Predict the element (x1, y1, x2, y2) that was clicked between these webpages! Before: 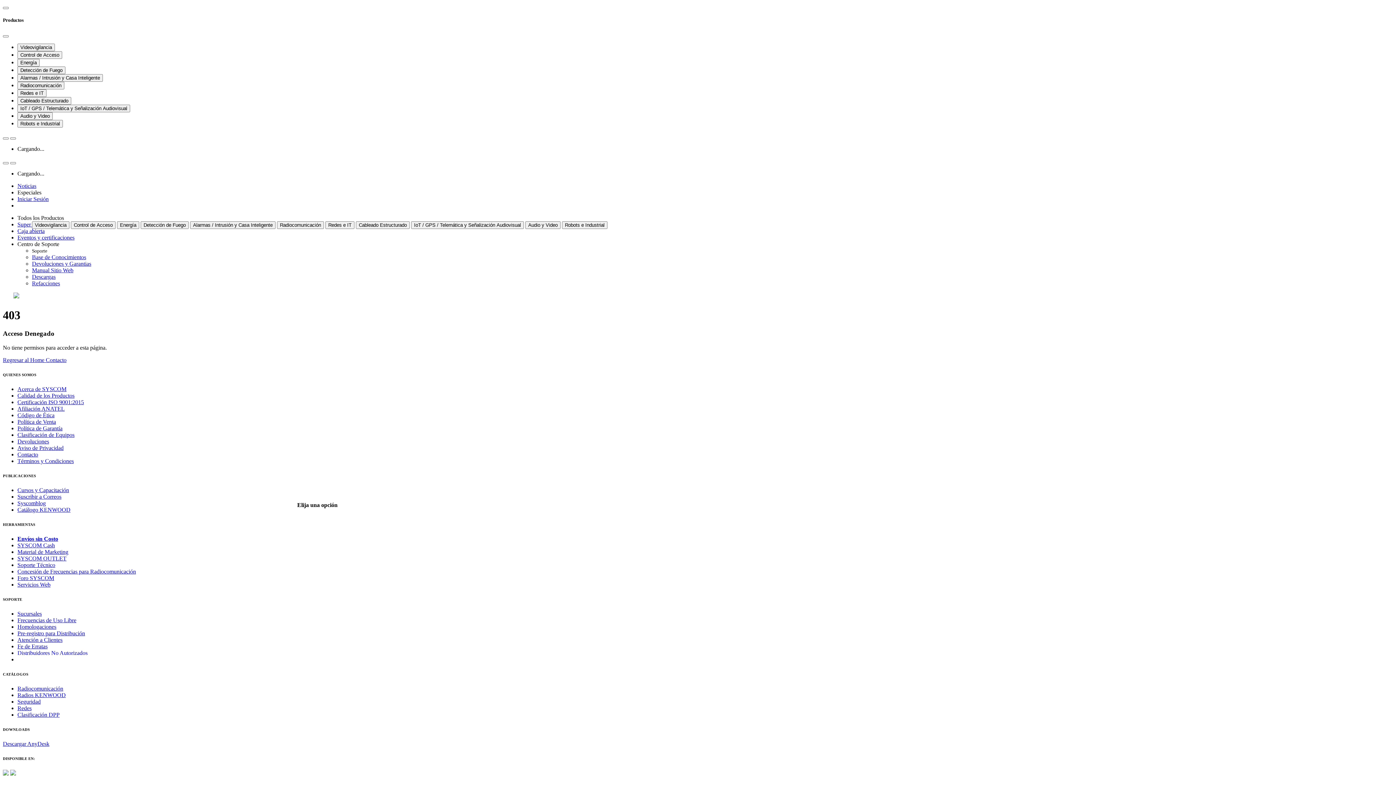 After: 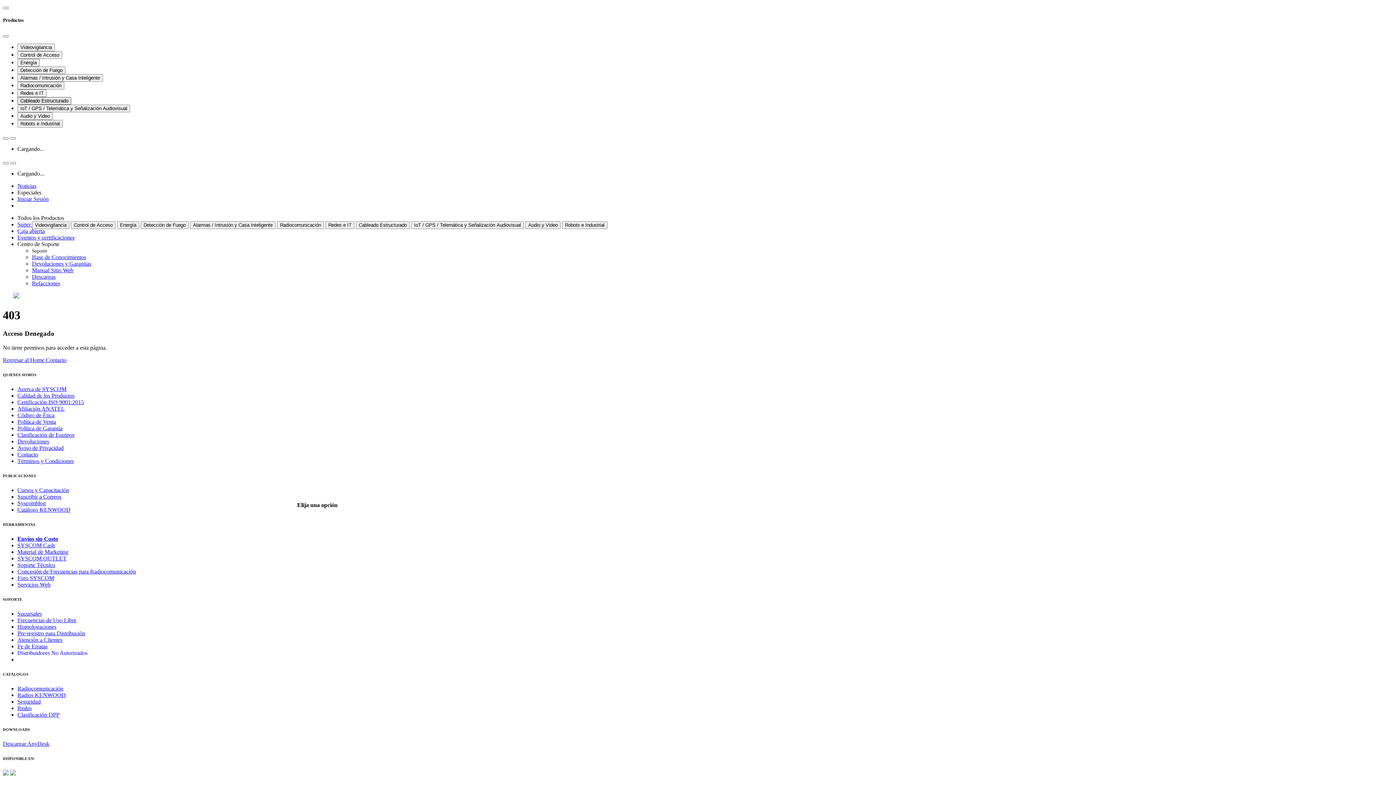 Action: bbox: (17, 97, 71, 104) label: Cableado Estructurado